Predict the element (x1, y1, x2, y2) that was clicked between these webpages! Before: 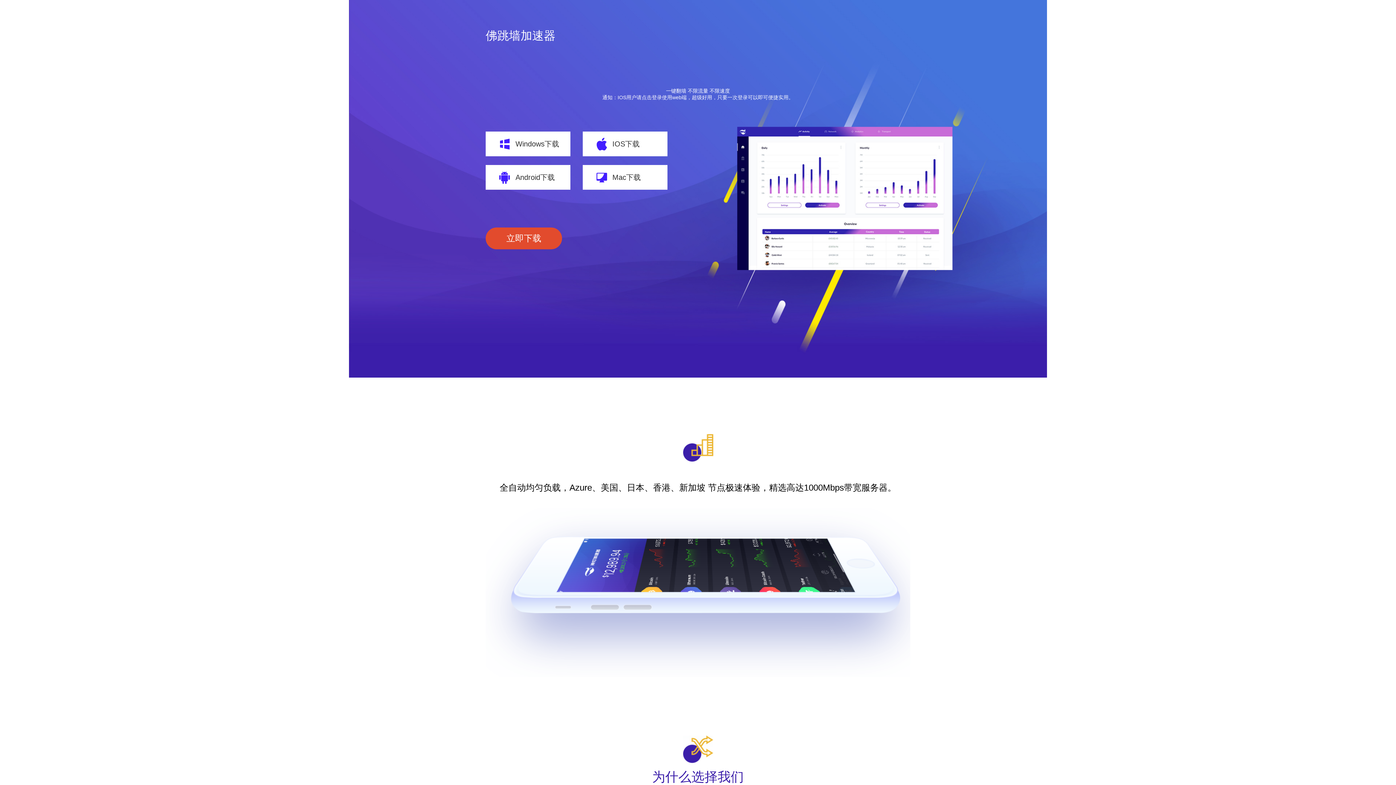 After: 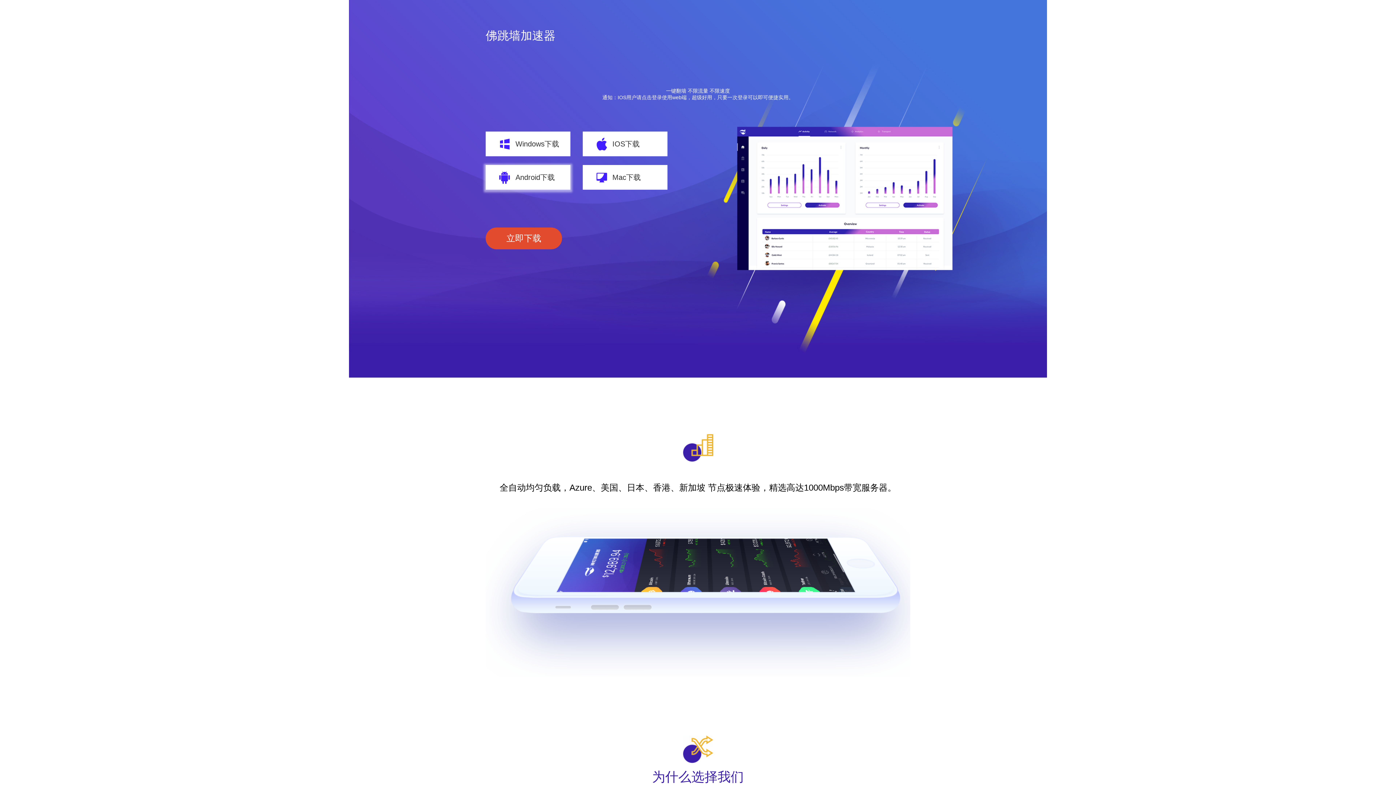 Action: label: Android下载 bbox: (485, 165, 570, 189)